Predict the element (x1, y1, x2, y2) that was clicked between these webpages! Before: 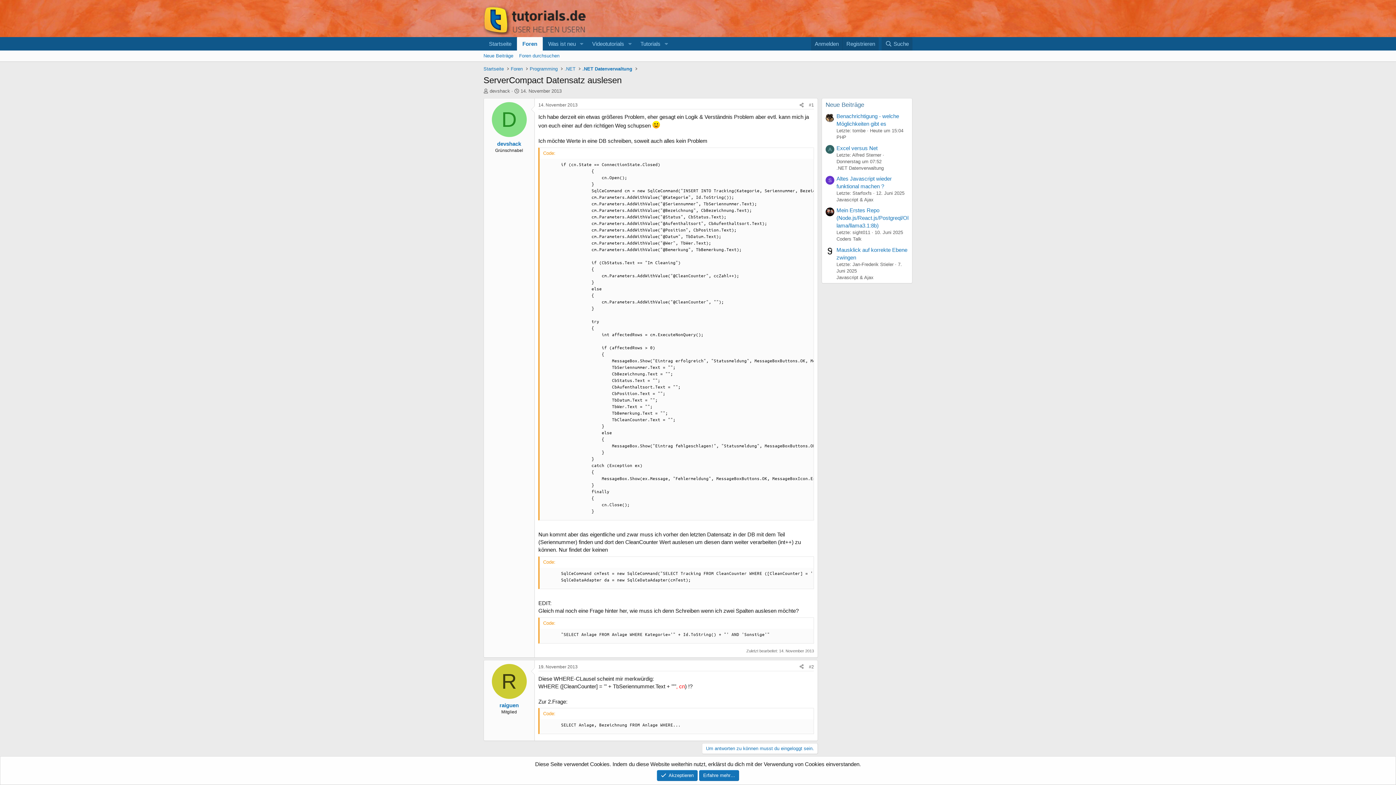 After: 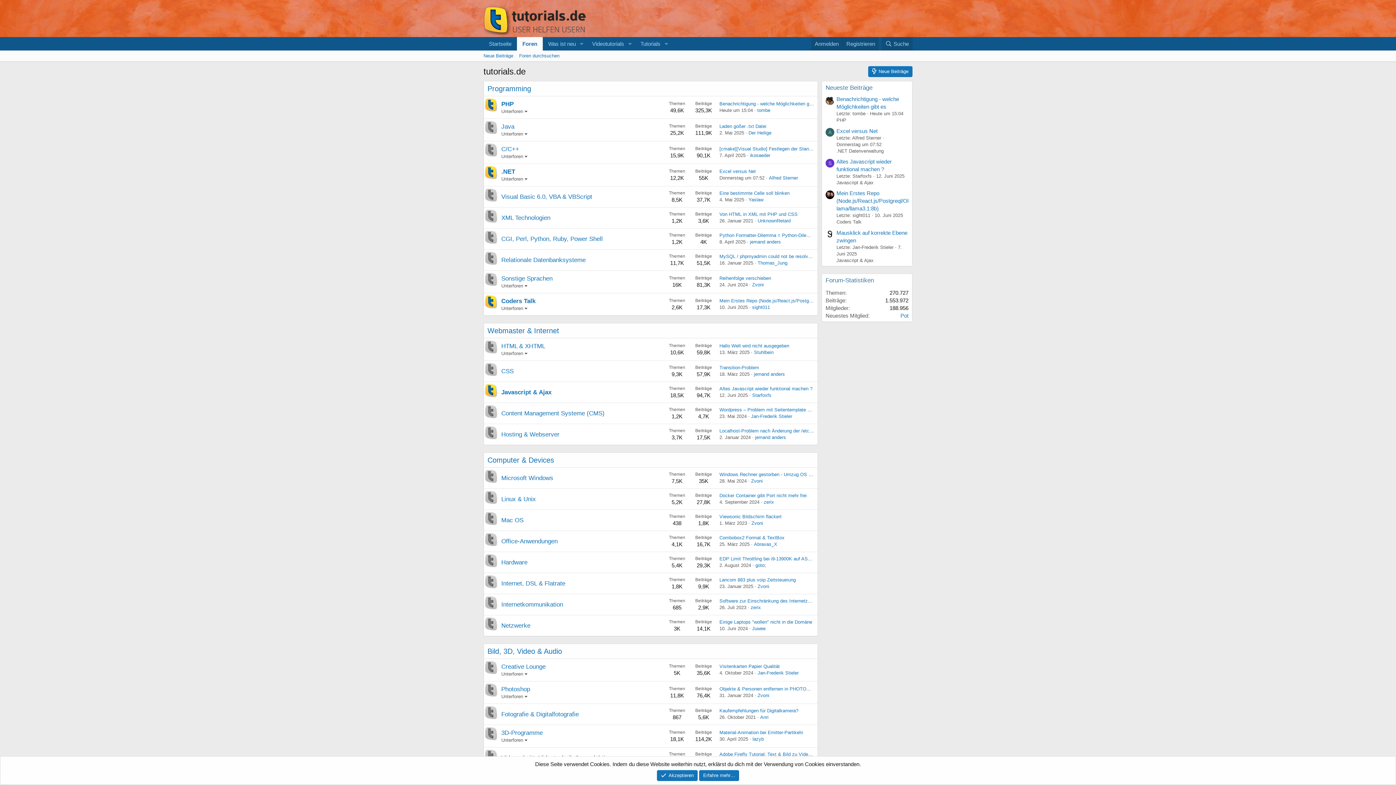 Action: bbox: (481, 64, 505, 73) label: Startseite